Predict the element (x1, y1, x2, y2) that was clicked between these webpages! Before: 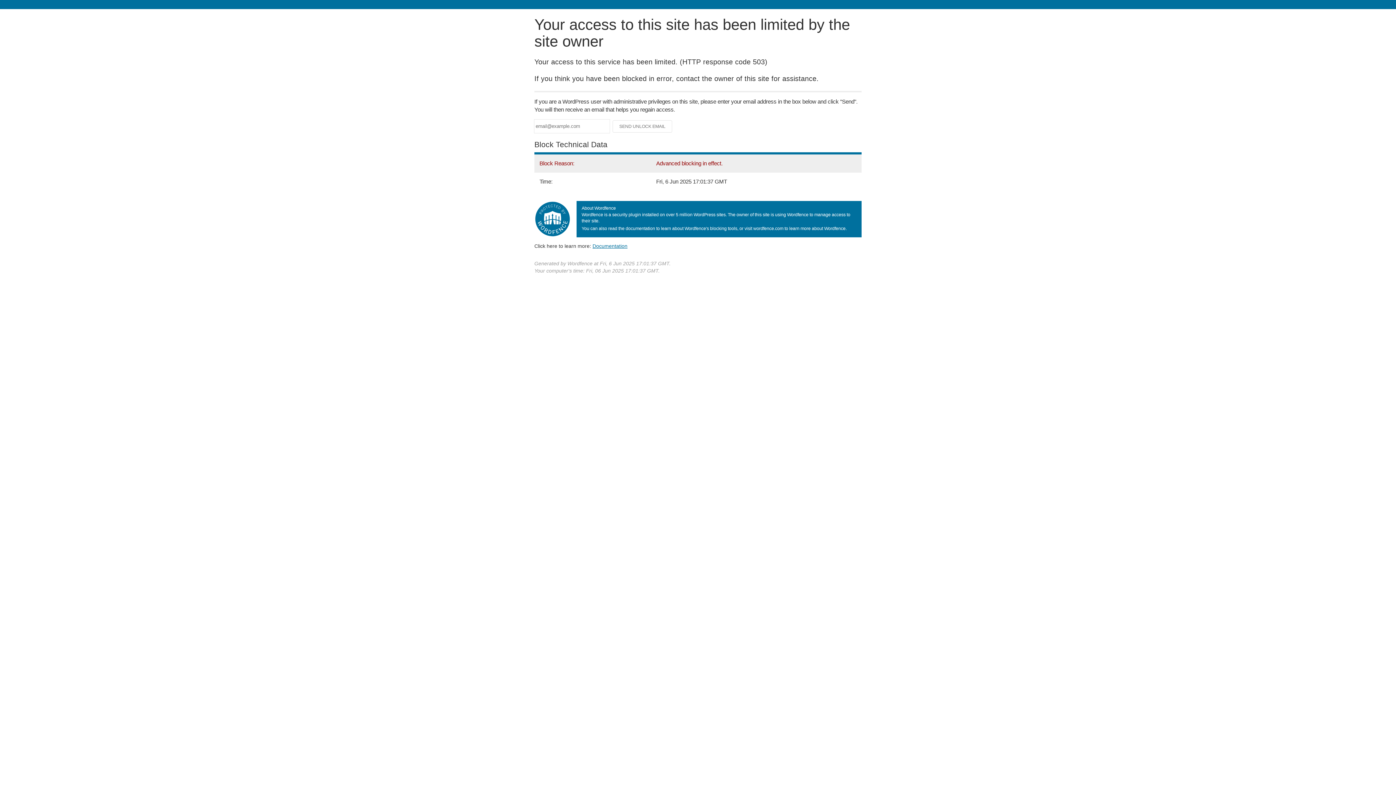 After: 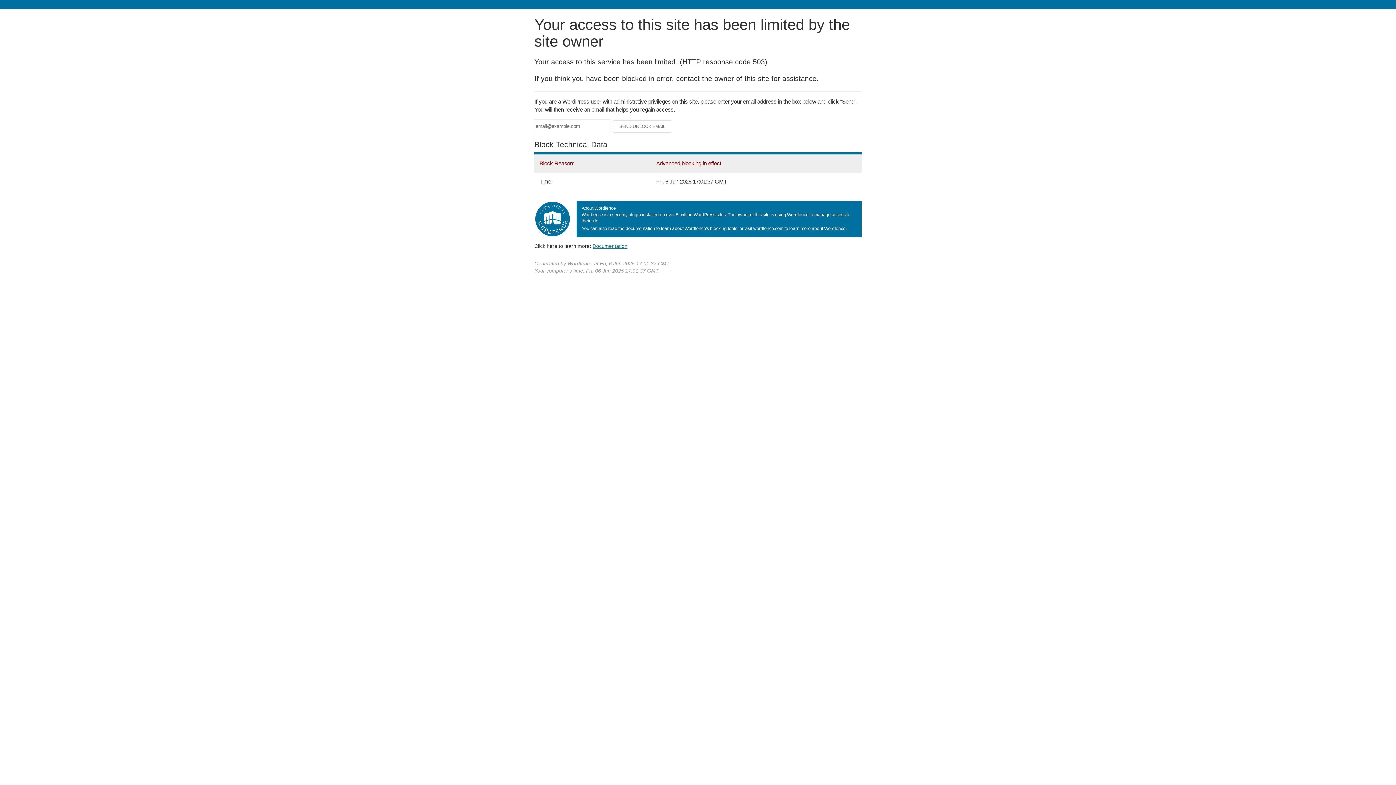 Action: bbox: (592, 243, 627, 248) label: Documentation